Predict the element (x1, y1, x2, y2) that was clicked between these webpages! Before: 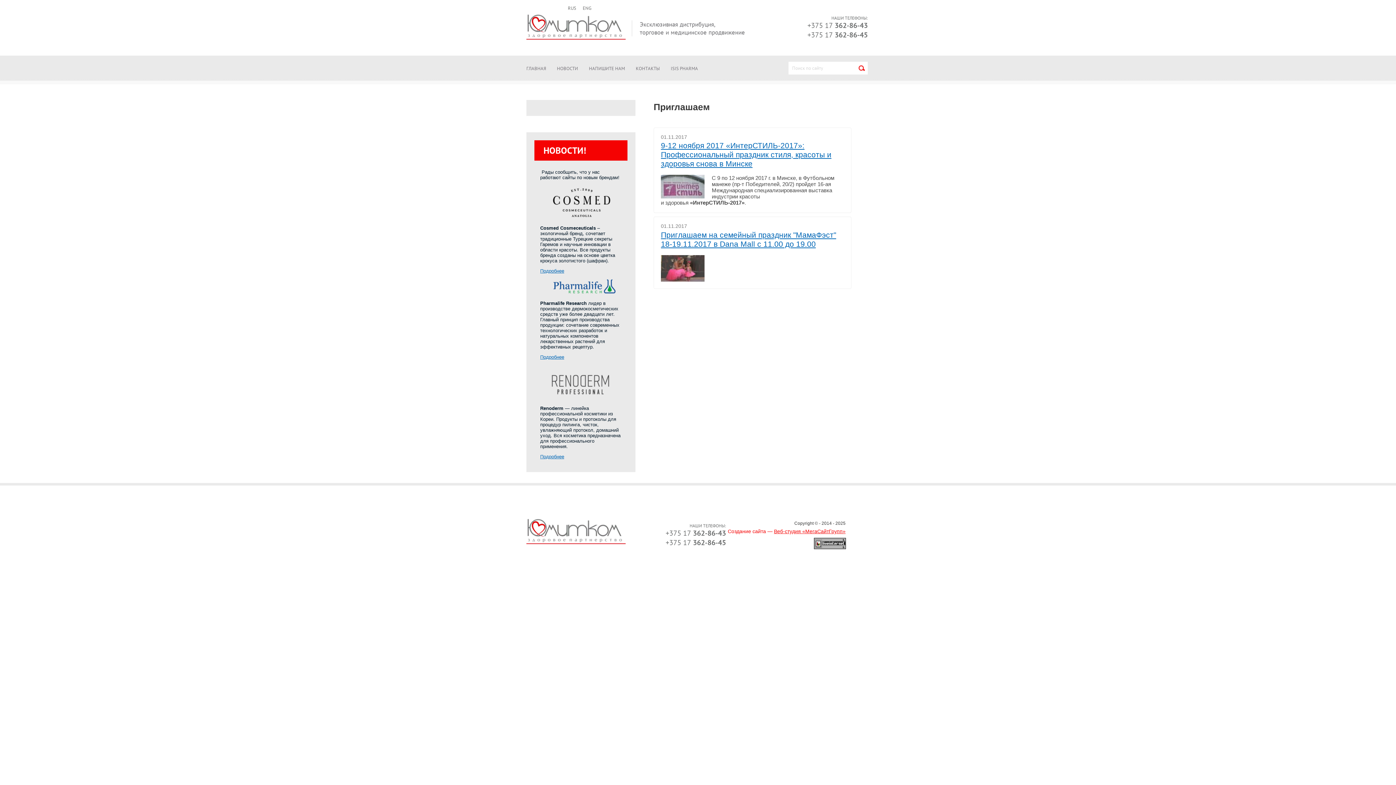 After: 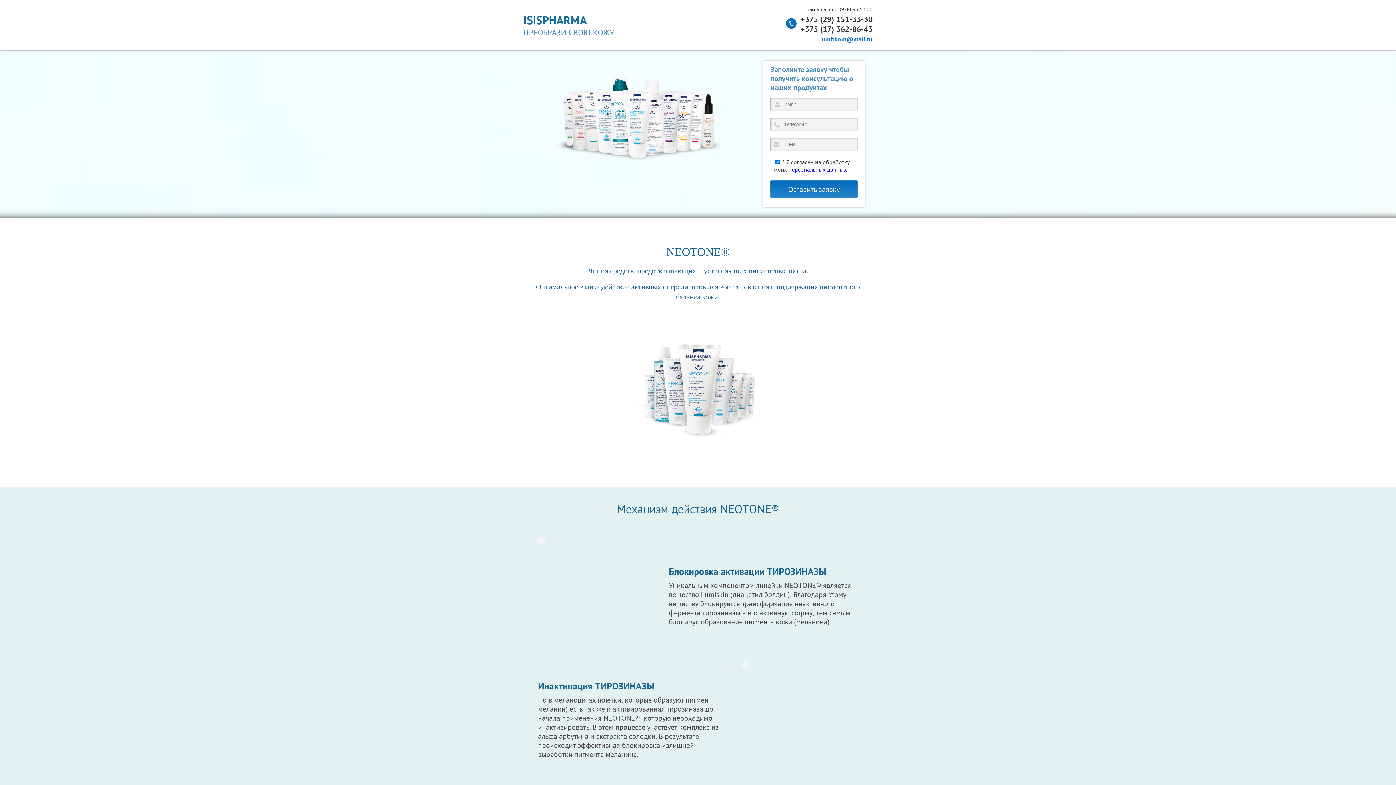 Action: bbox: (665, 55, 703, 80) label: ISIS PHARMA